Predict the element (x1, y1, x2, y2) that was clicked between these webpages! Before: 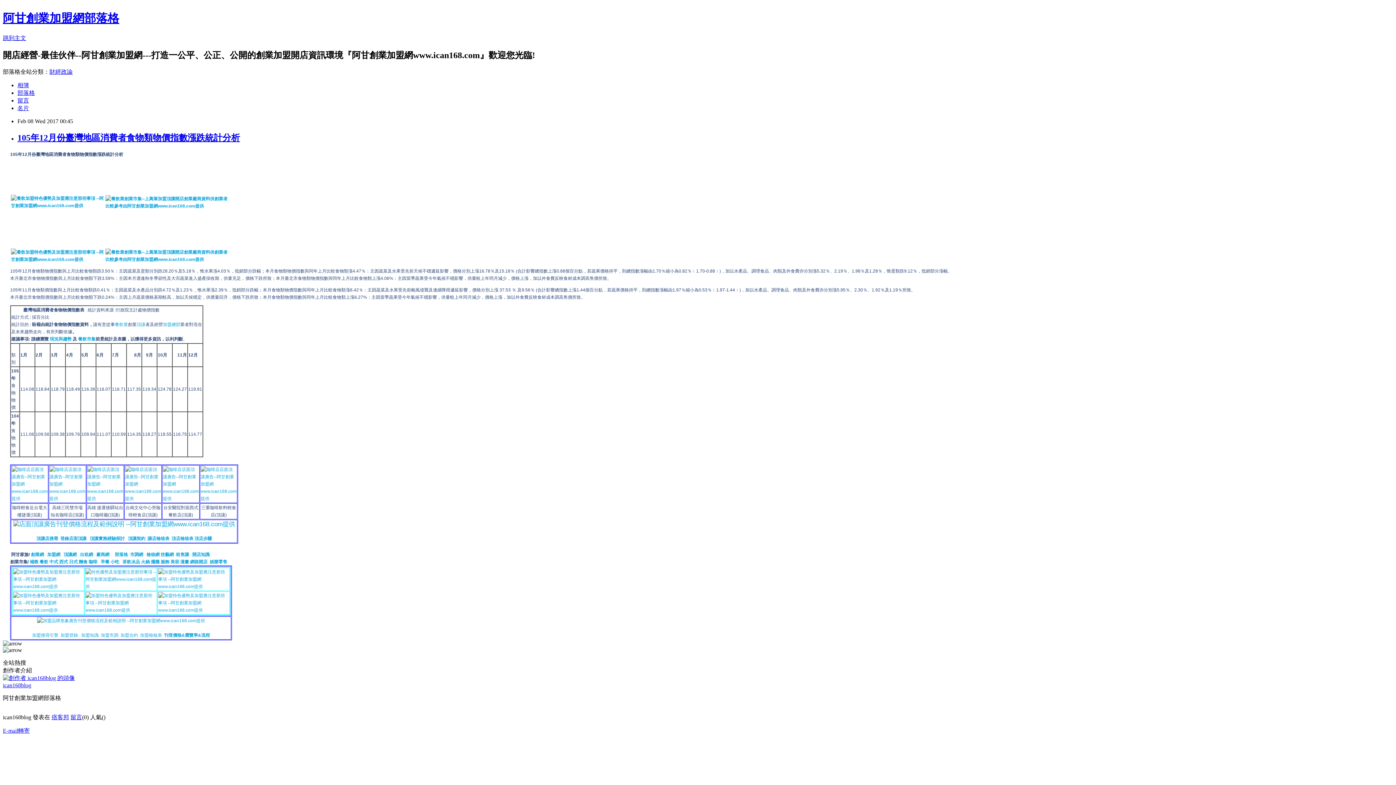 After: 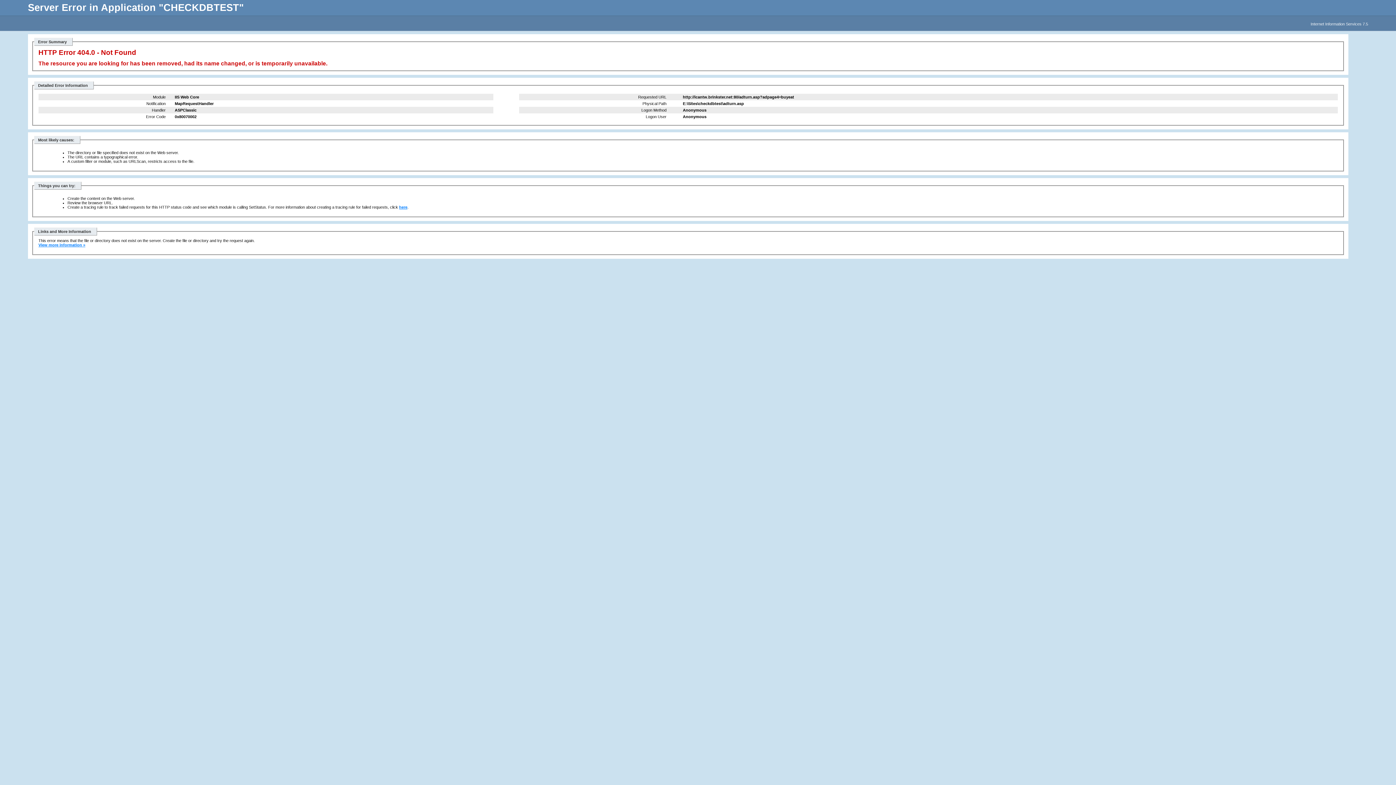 Action: bbox: (105, 249, 230, 254)